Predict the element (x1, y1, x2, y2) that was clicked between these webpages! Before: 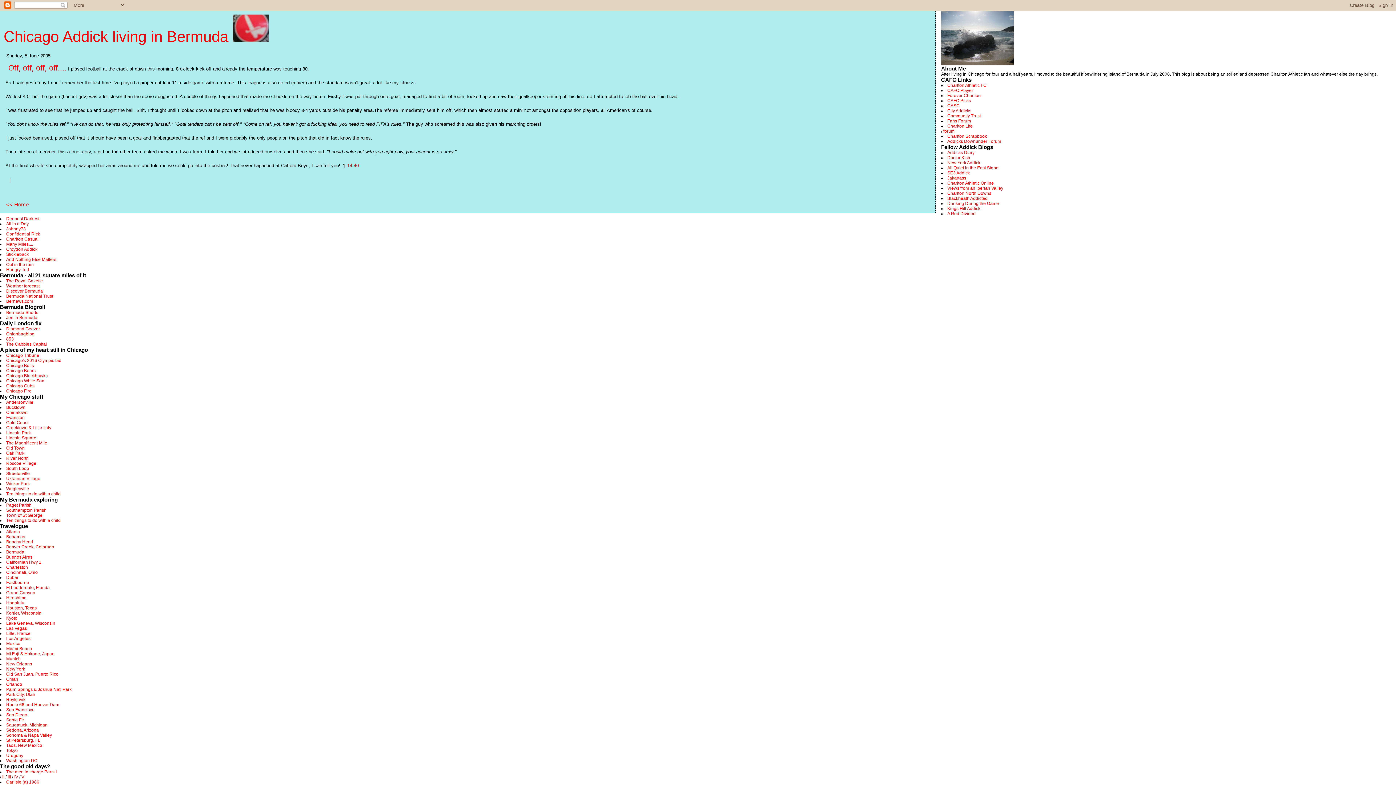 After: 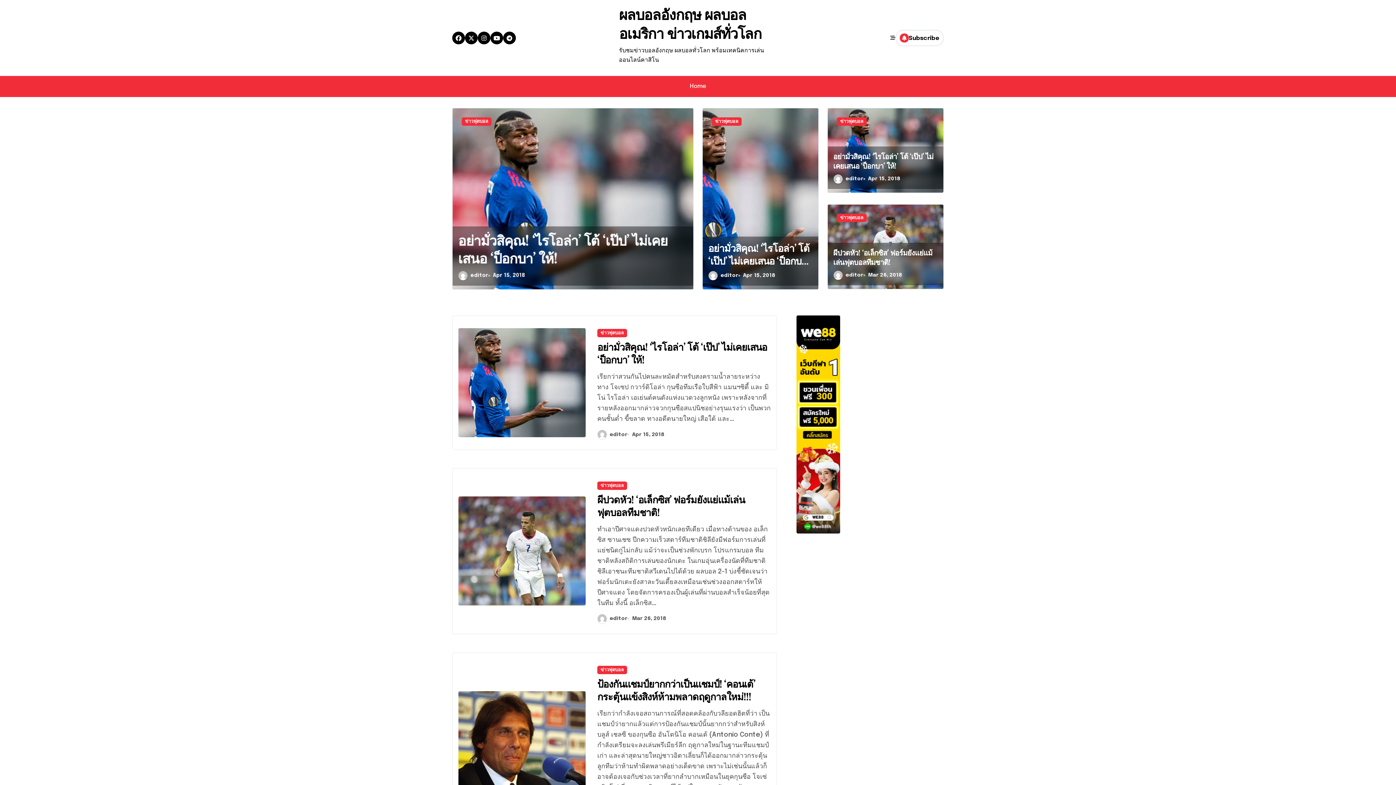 Action: bbox: (6, 358, 61, 363) label: Chicago's 2016 Olympic bid